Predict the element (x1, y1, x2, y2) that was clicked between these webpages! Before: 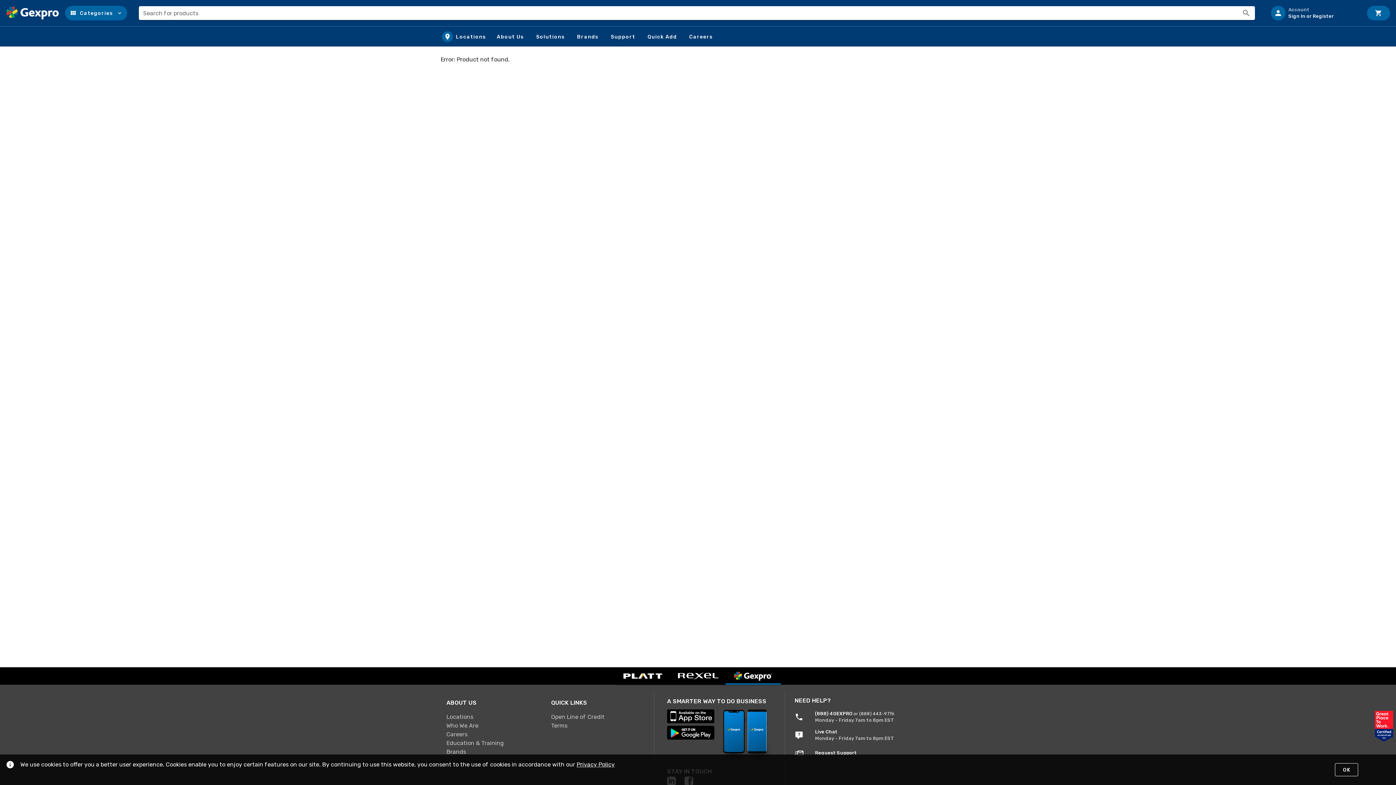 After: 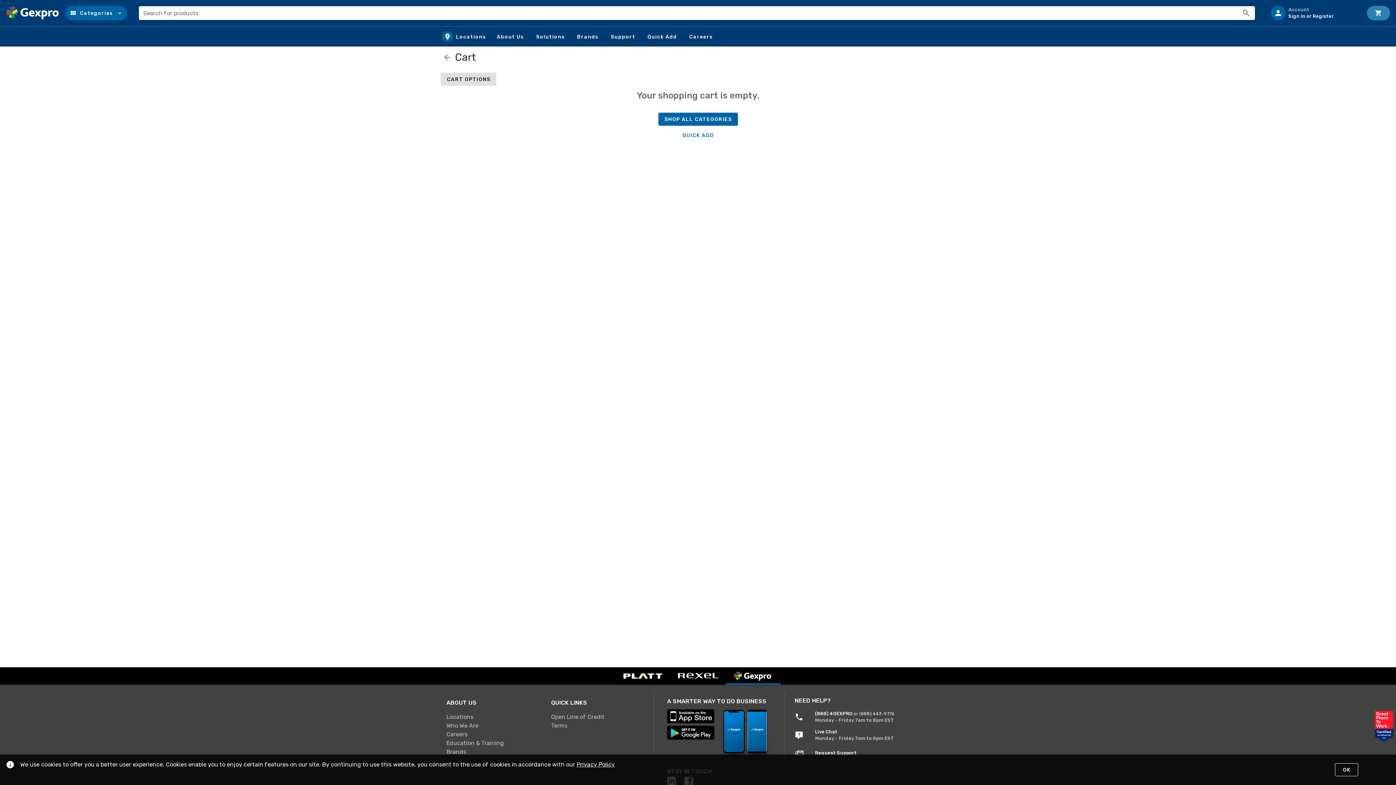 Action: bbox: (1367, 5, 1390, 20) label: Cart